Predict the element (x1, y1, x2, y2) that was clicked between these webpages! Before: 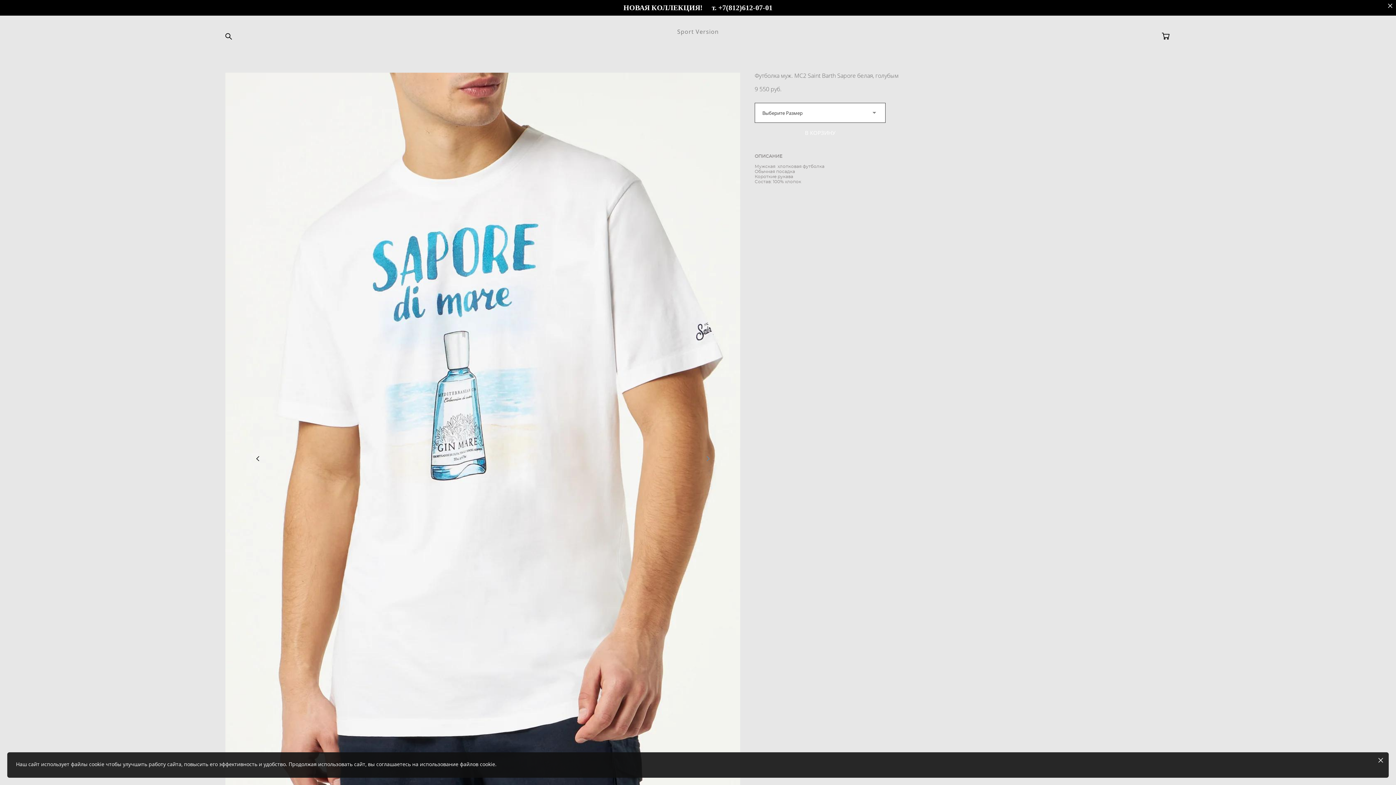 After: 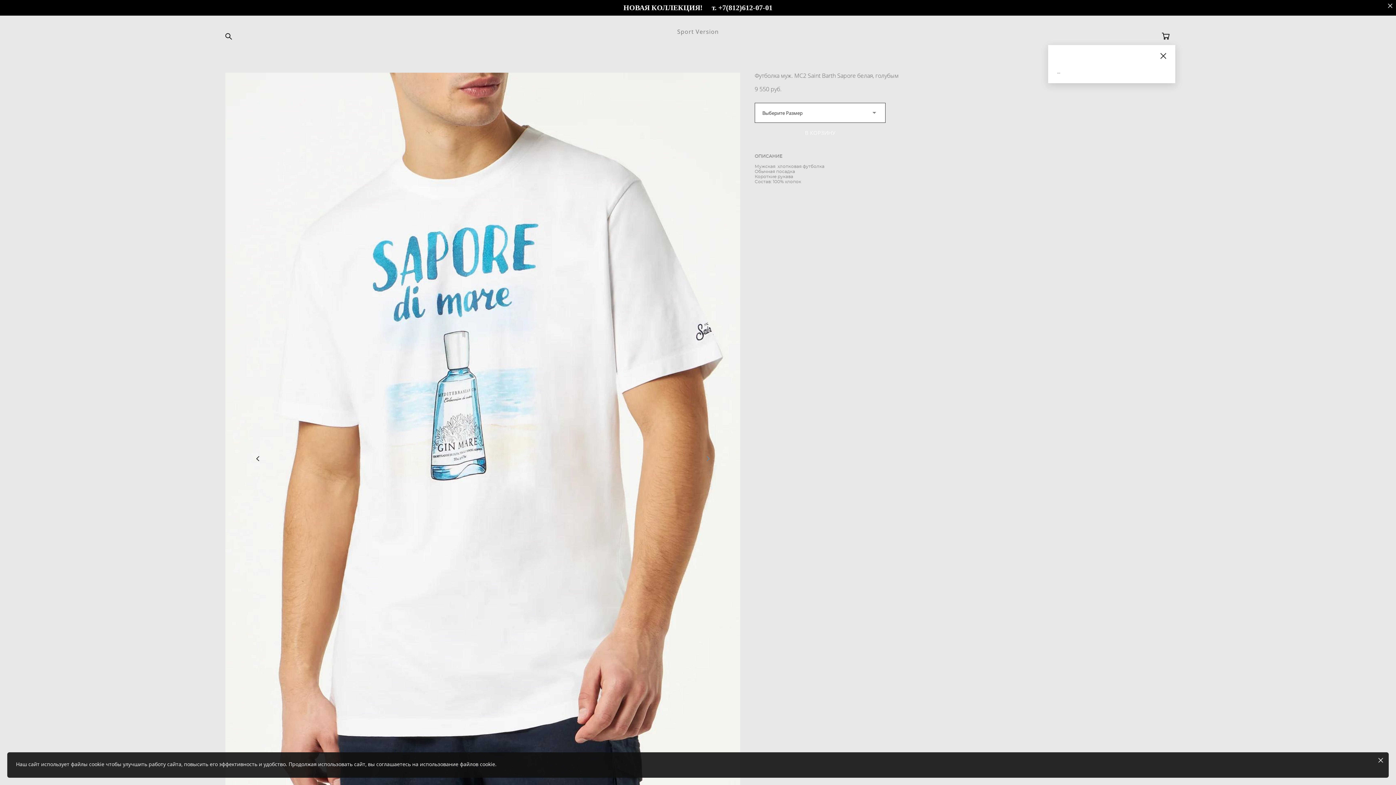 Action: label:   bbox: (1162, 32, 1170, 39)